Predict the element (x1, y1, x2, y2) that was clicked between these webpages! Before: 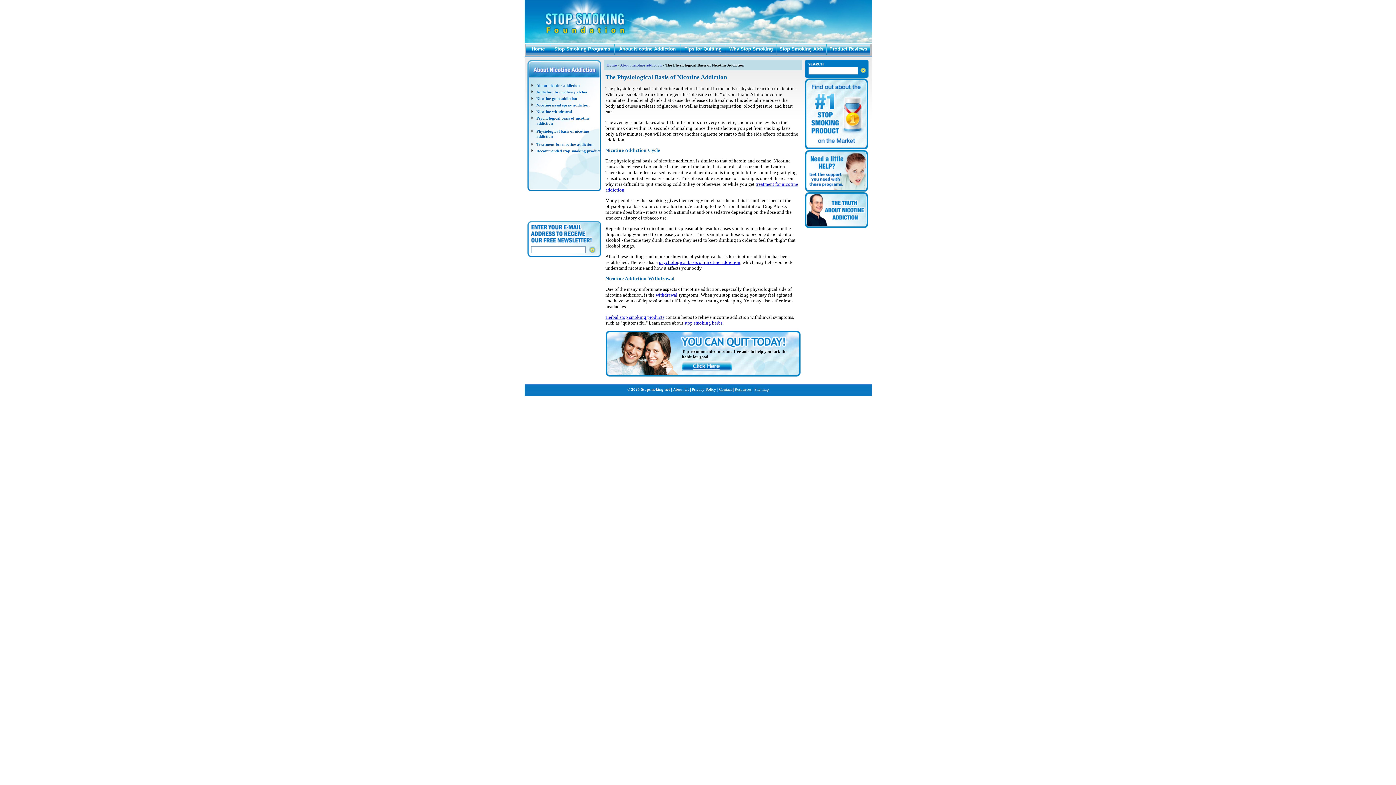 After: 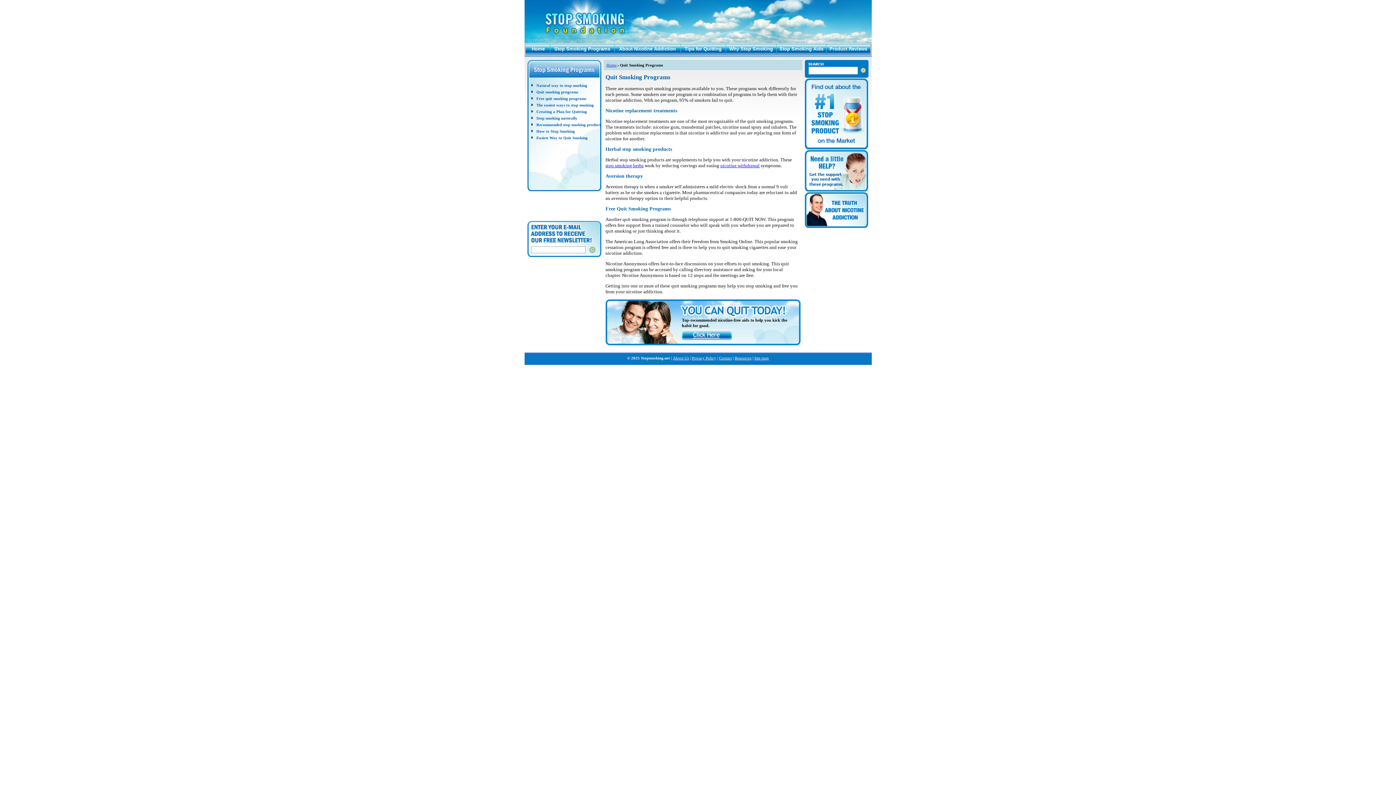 Action: bbox: (804, 186, 868, 192)